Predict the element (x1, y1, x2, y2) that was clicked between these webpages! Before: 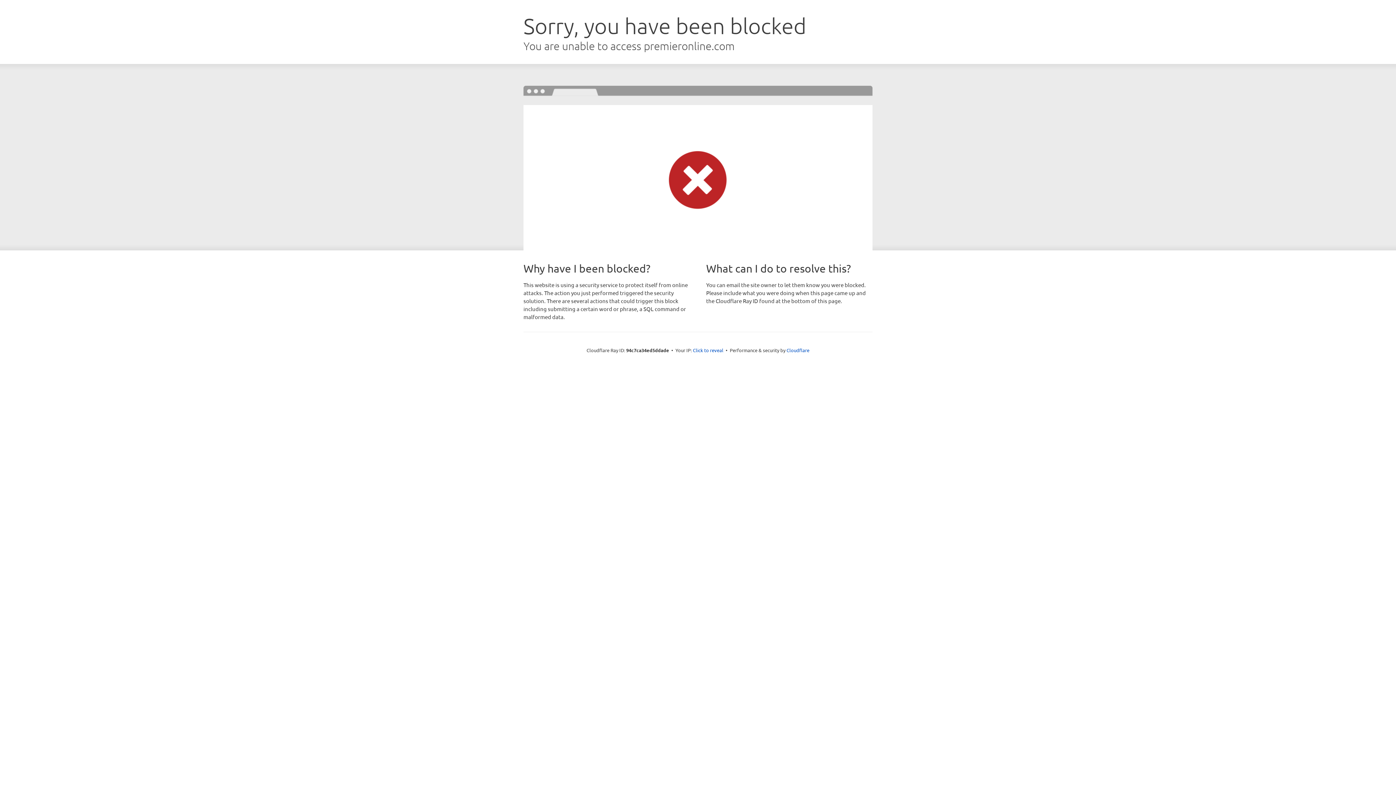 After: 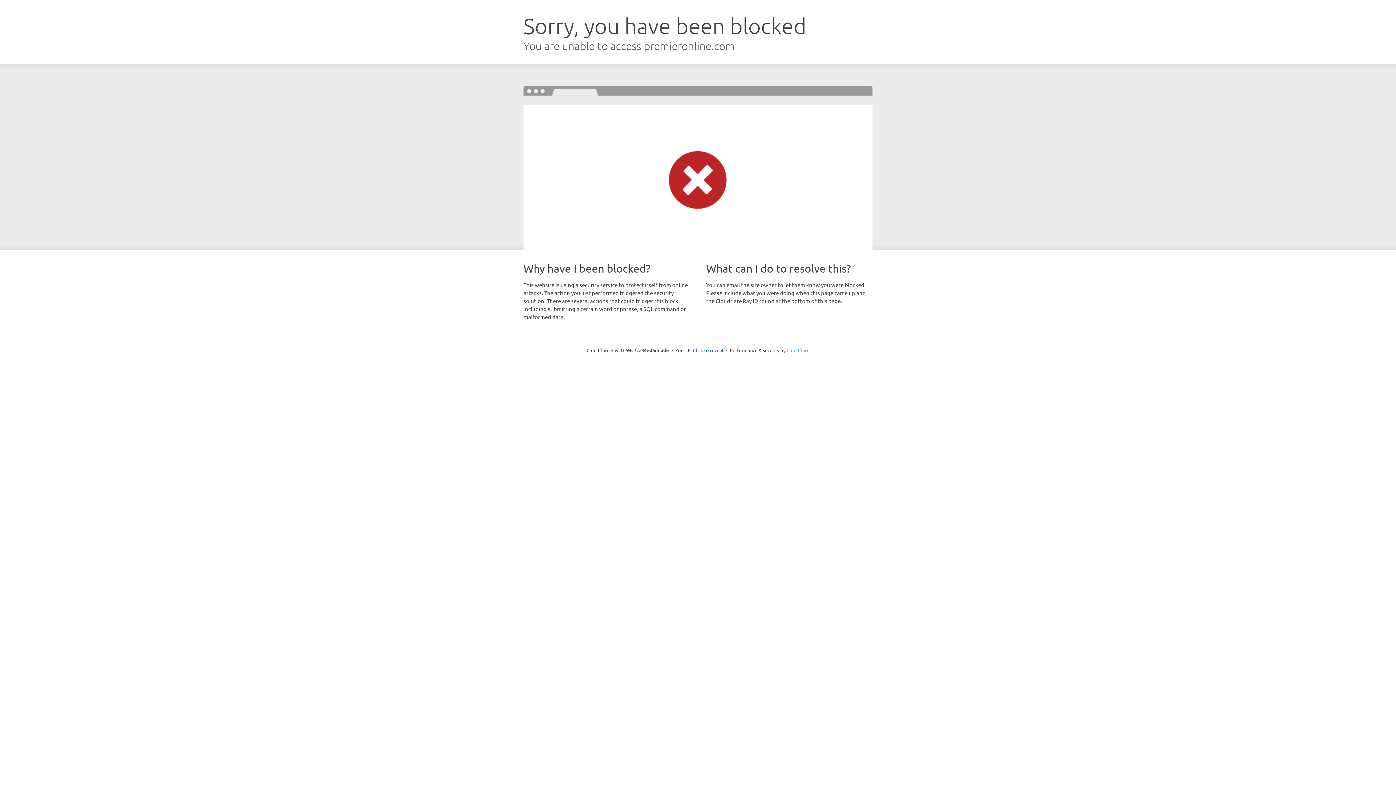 Action: label: Cloudflare bbox: (786, 347, 809, 353)